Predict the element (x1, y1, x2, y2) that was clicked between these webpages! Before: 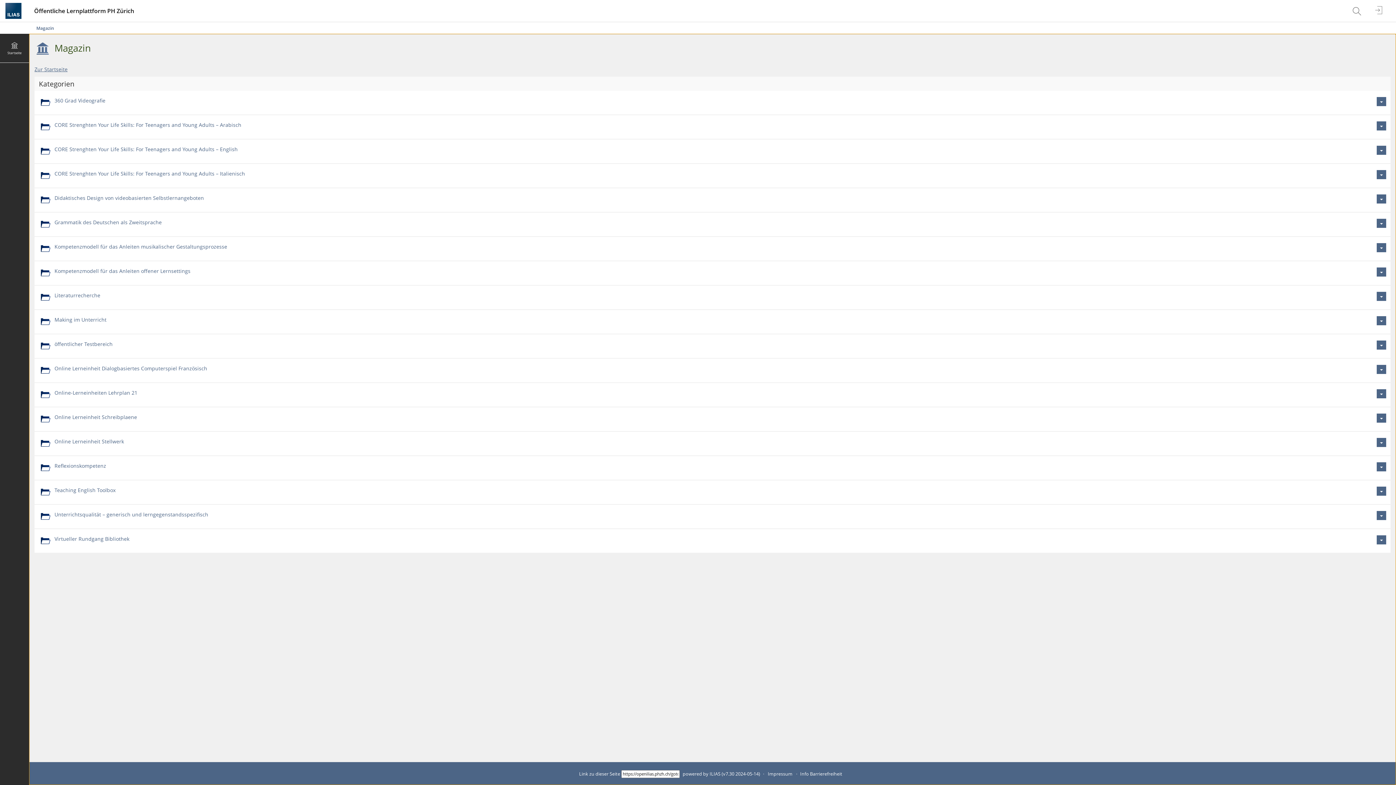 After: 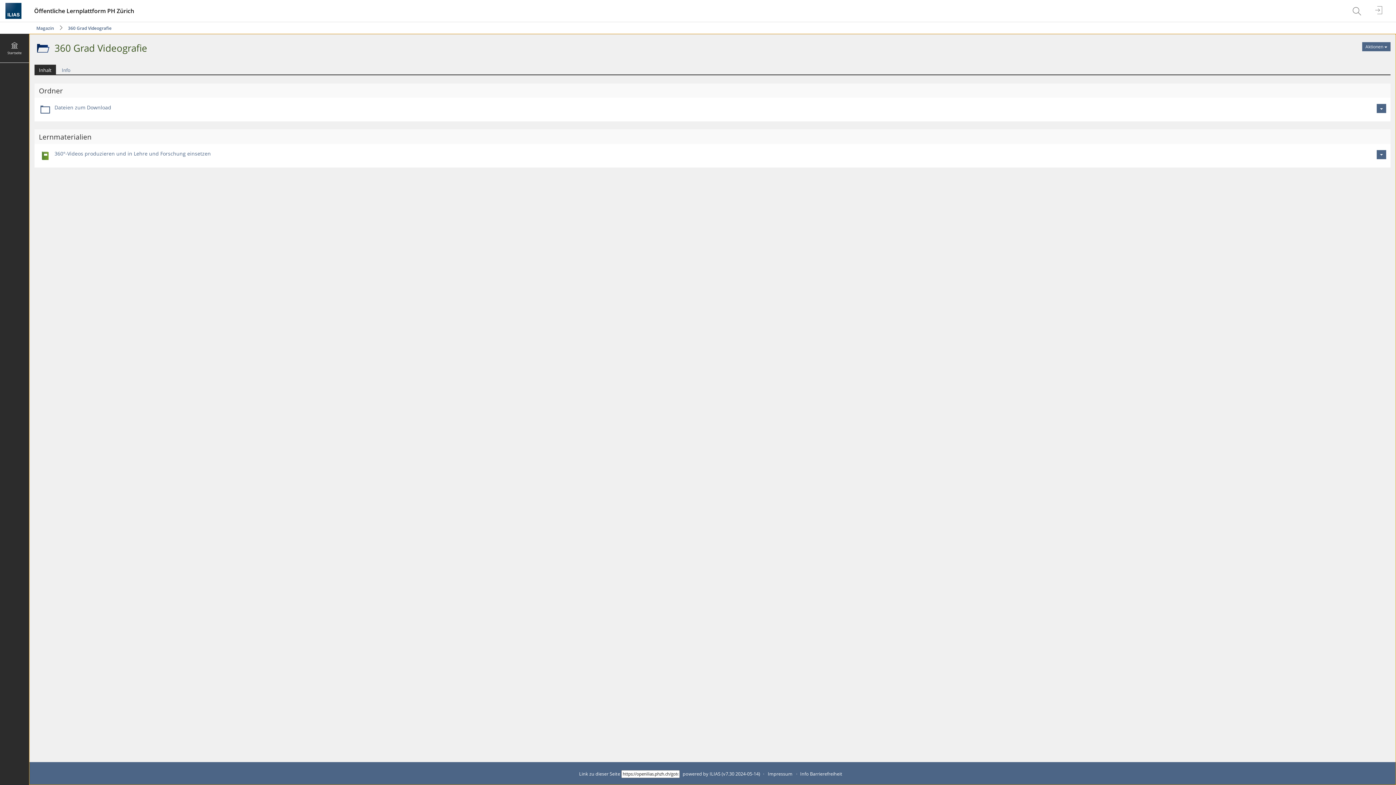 Action: label: 360 Grad Videografie bbox: (54, 97, 105, 104)